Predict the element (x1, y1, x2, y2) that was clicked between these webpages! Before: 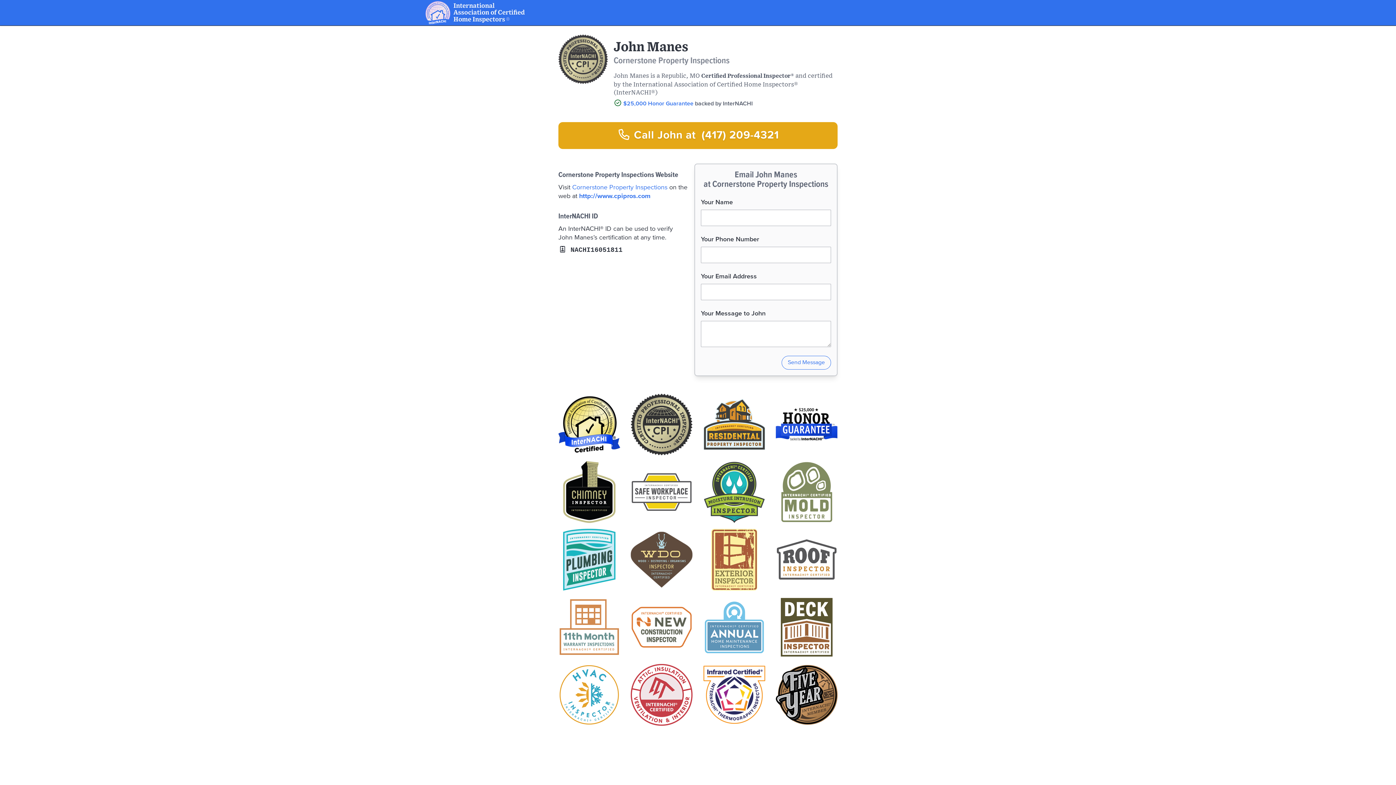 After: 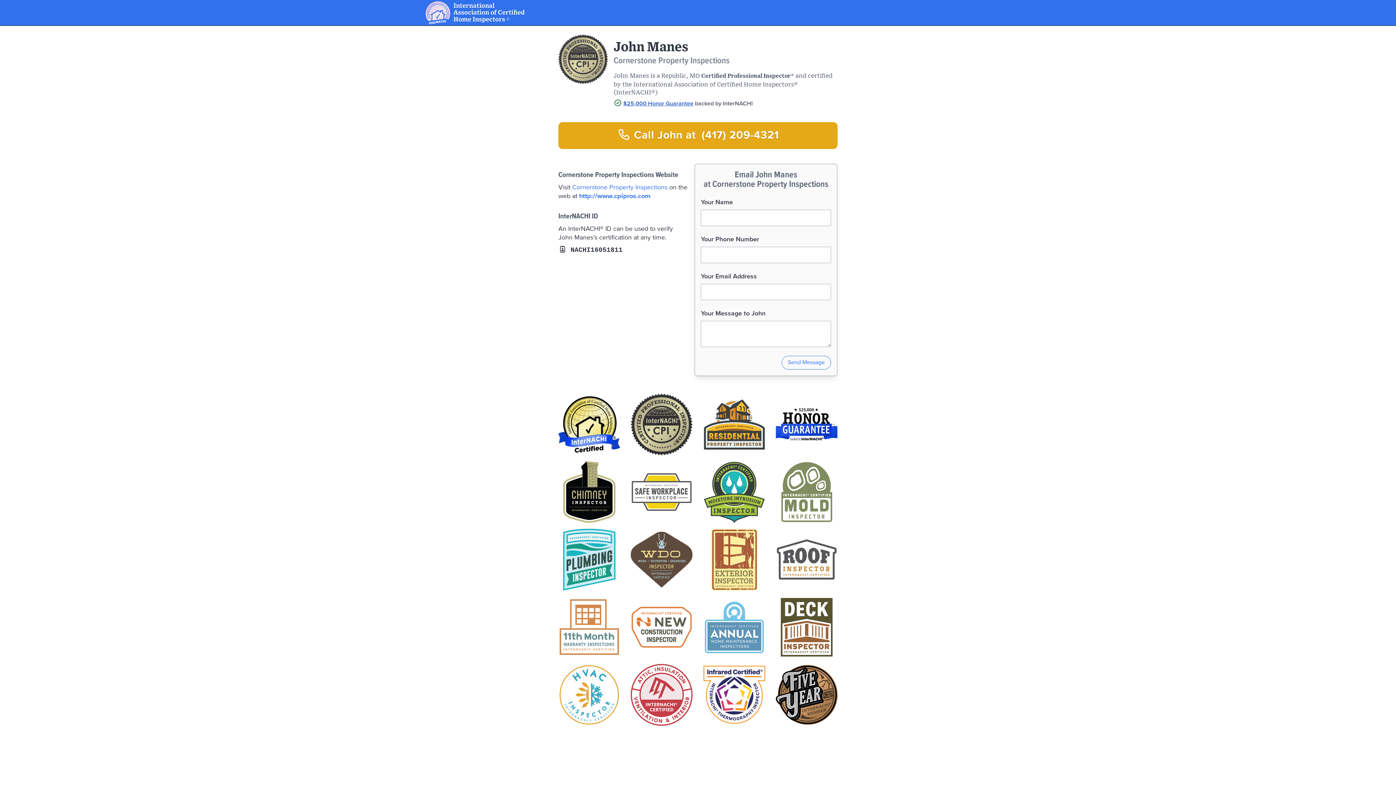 Action: bbox: (623, 100, 693, 107) label: $25,000 Honor Guarantee